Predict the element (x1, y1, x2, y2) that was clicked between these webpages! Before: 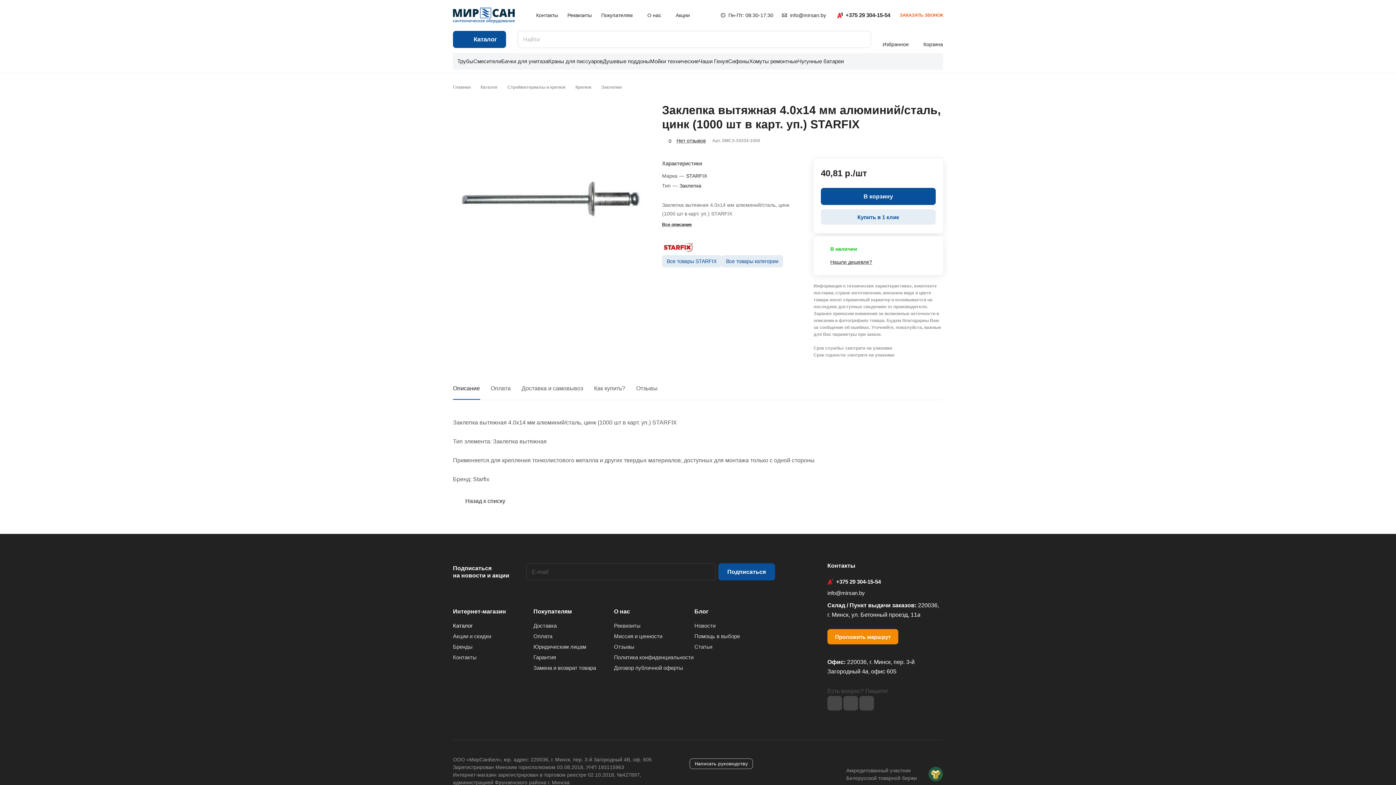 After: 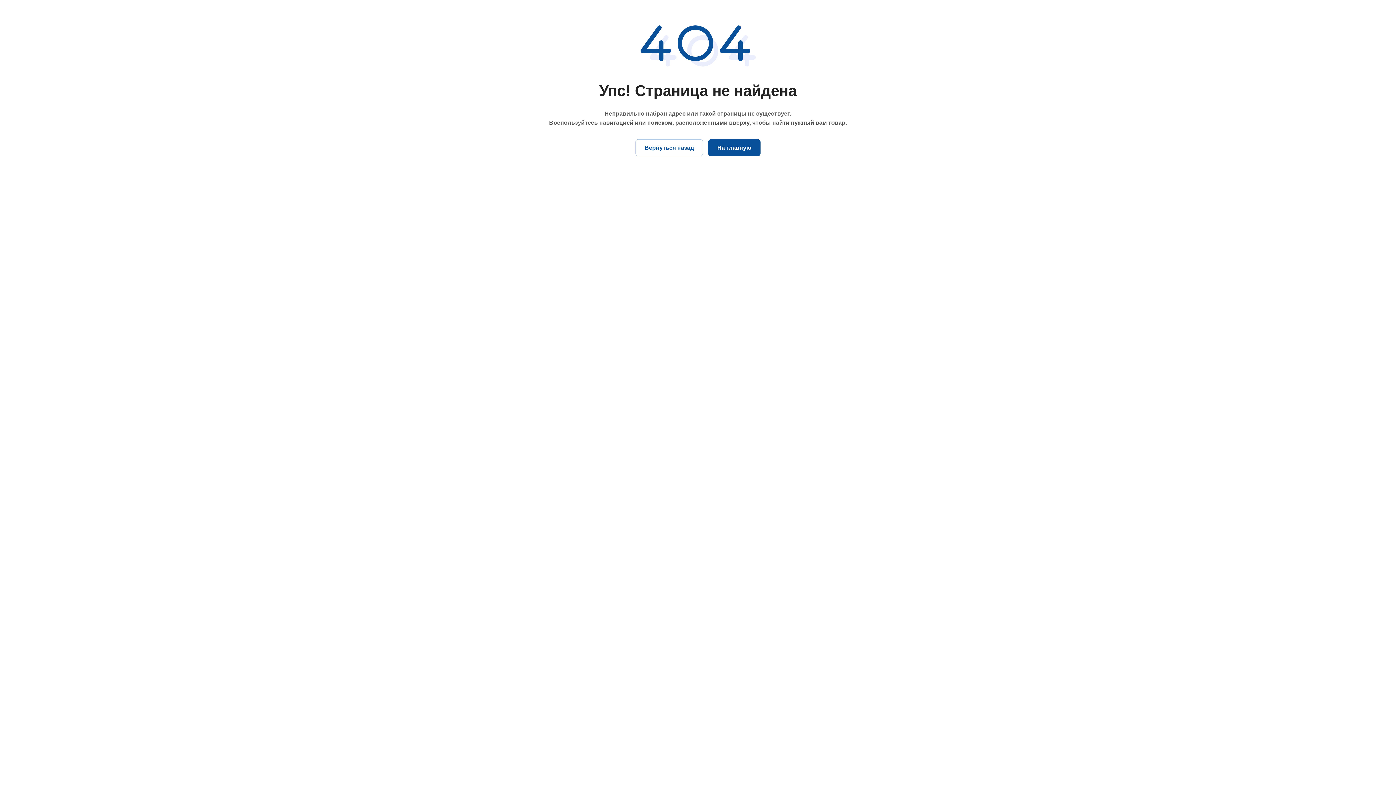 Action: bbox: (642, 6, 671, 24) label: О нас